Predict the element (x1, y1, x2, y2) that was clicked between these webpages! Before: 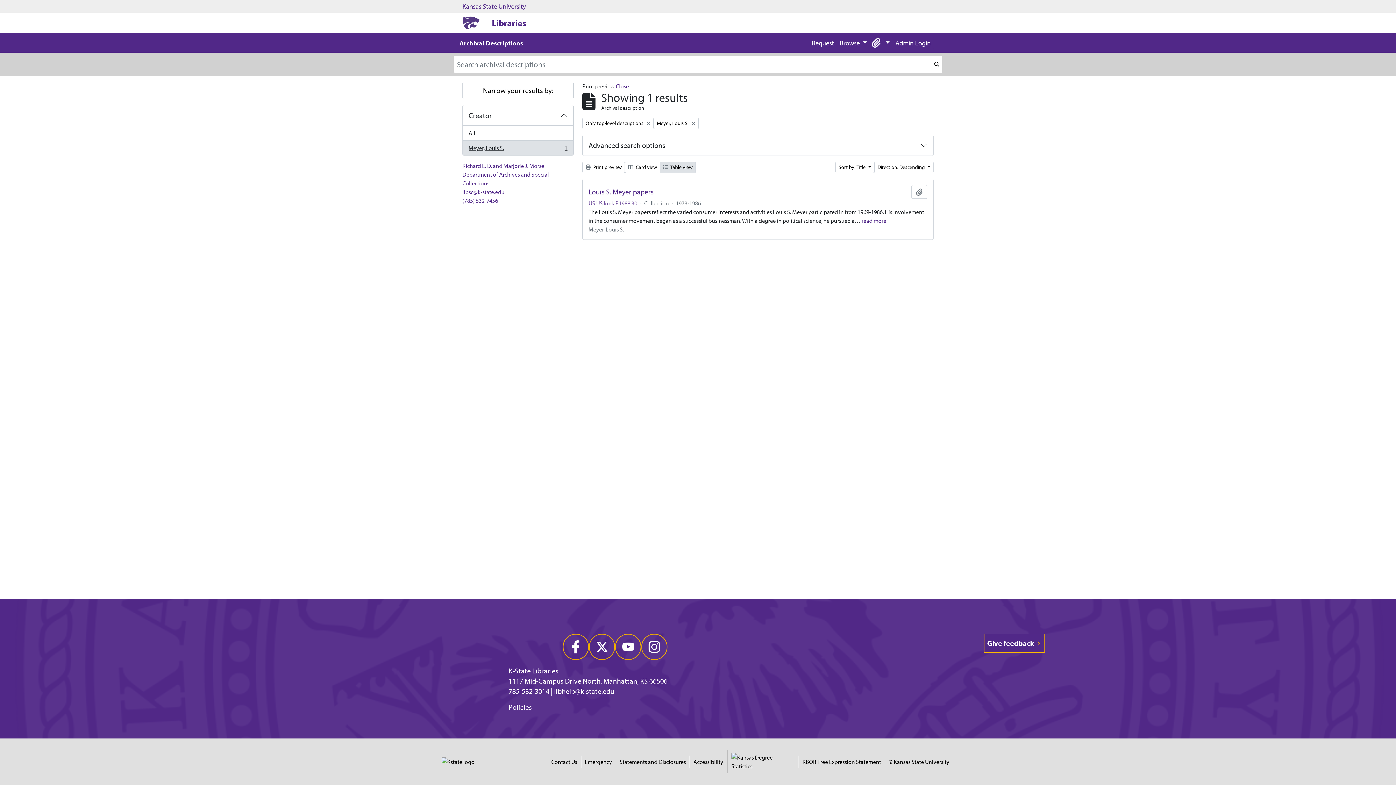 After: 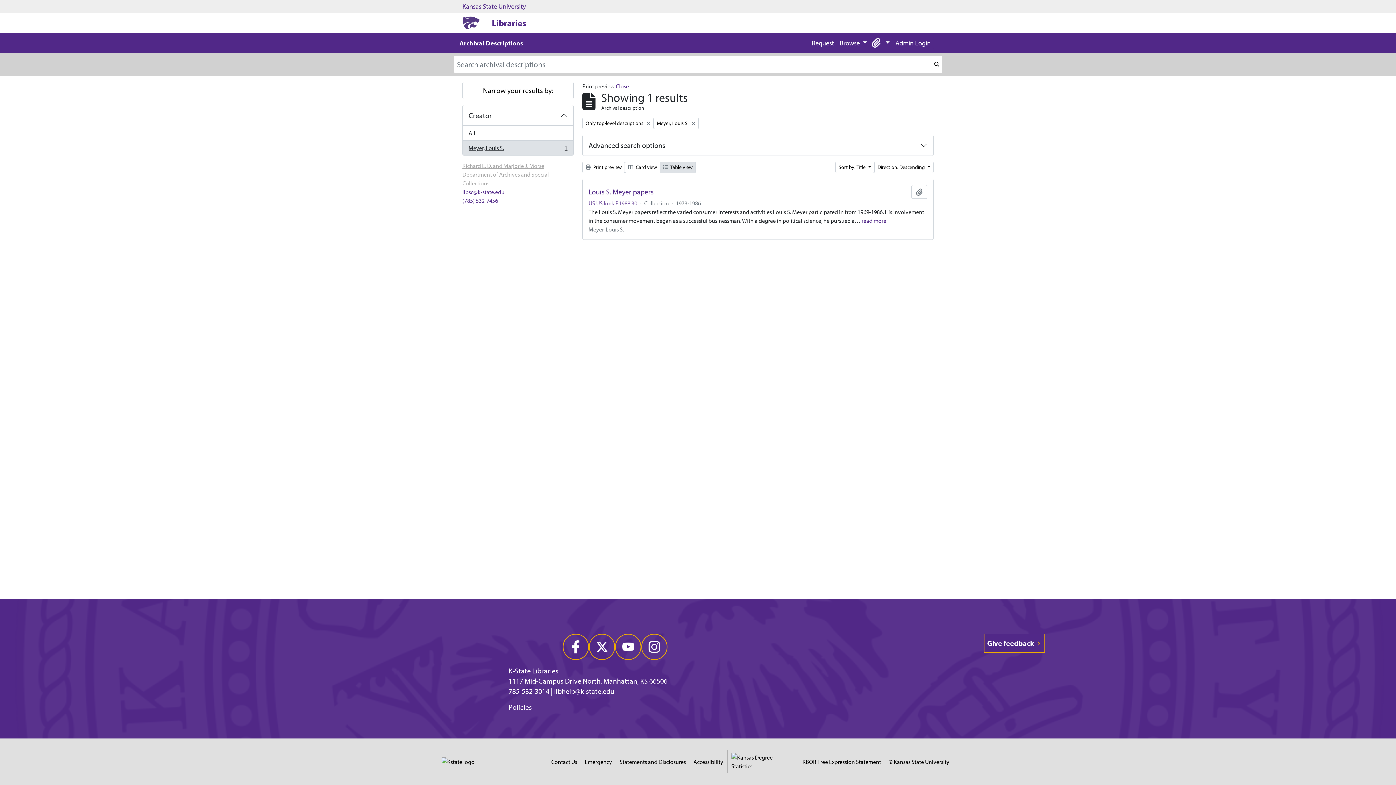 Action: bbox: (462, 162, 549, 186) label: Richard L. D. and Marjorie J. Morse Department of Archives and Special Collections